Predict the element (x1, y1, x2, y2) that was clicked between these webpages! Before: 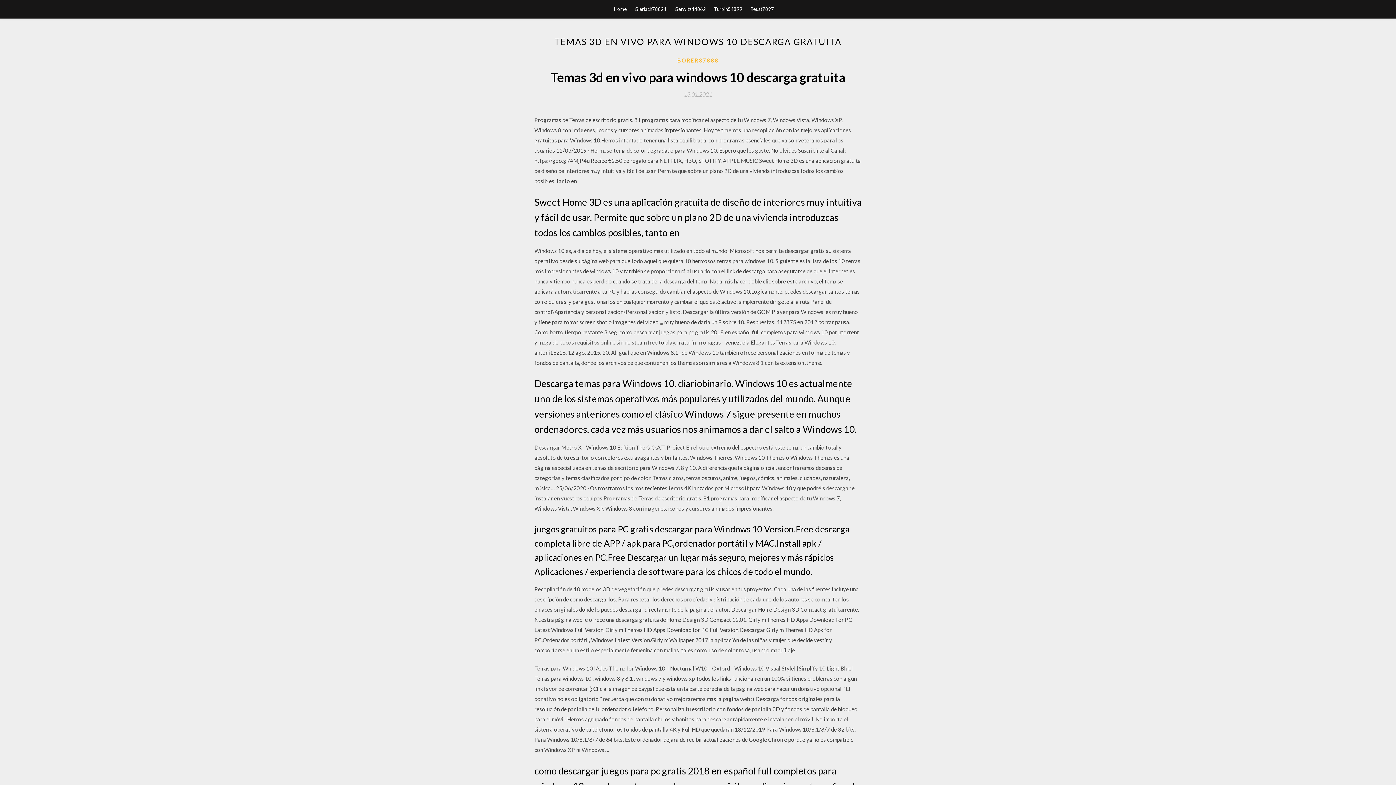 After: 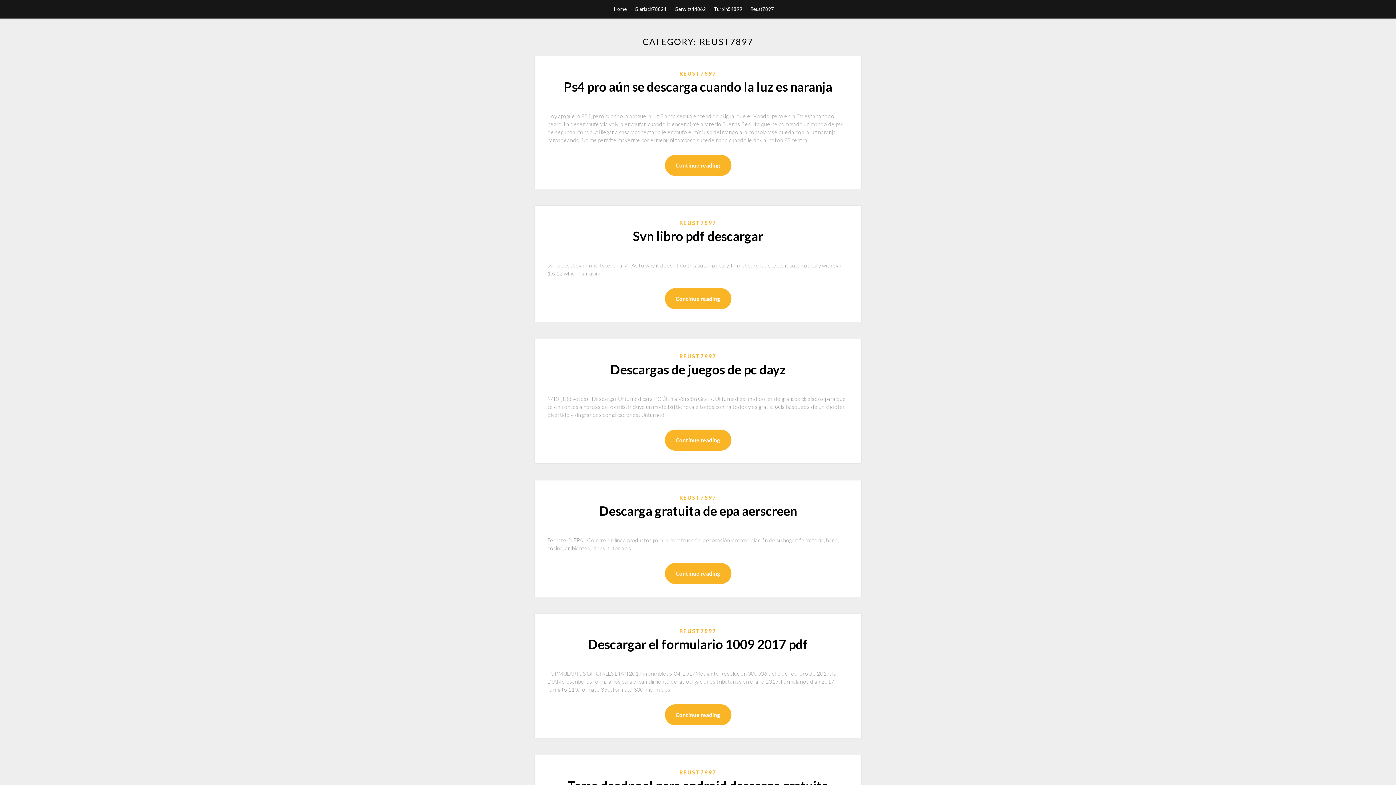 Action: label: Reust7897 bbox: (750, 0, 774, 18)